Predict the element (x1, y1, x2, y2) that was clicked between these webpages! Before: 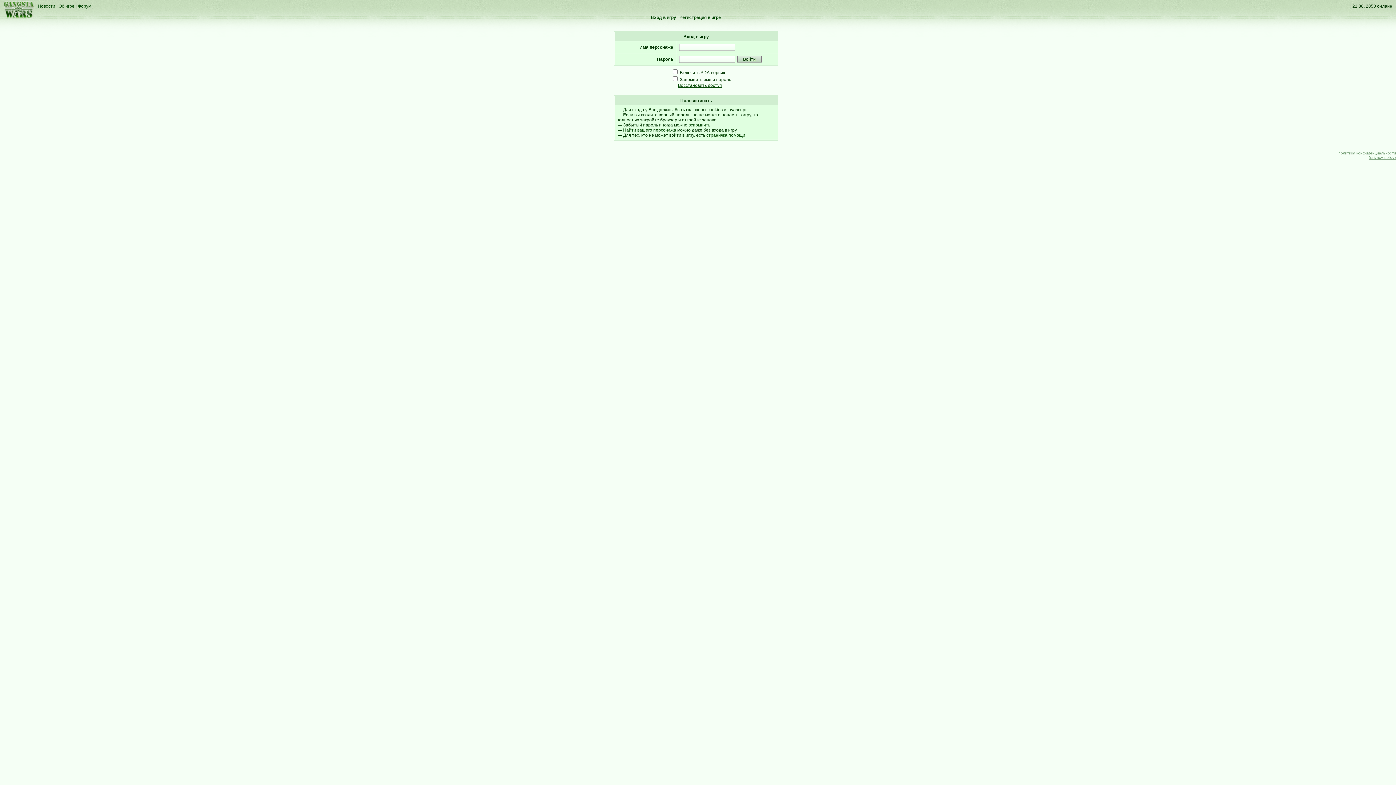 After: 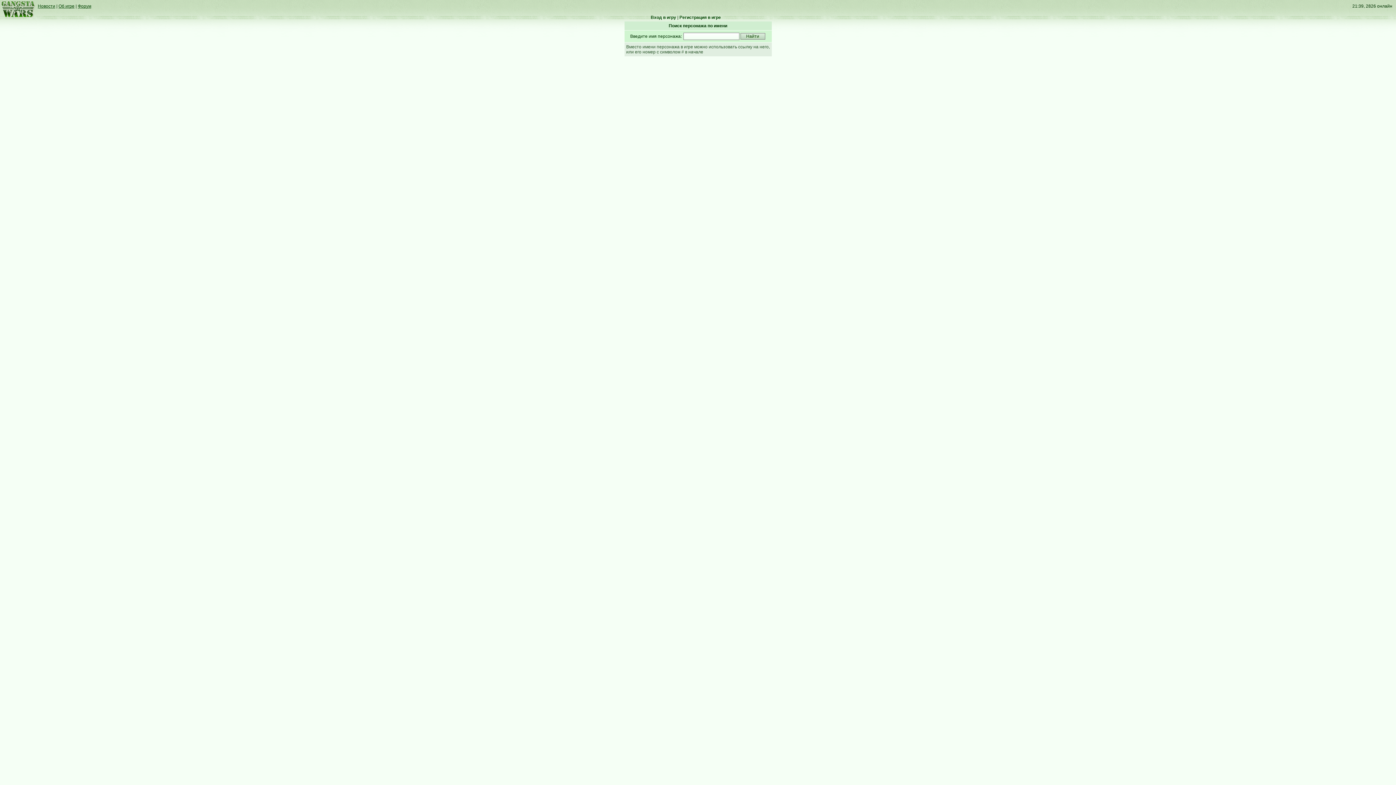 Action: bbox: (623, 127, 676, 132) label: Найти вашего персонажа